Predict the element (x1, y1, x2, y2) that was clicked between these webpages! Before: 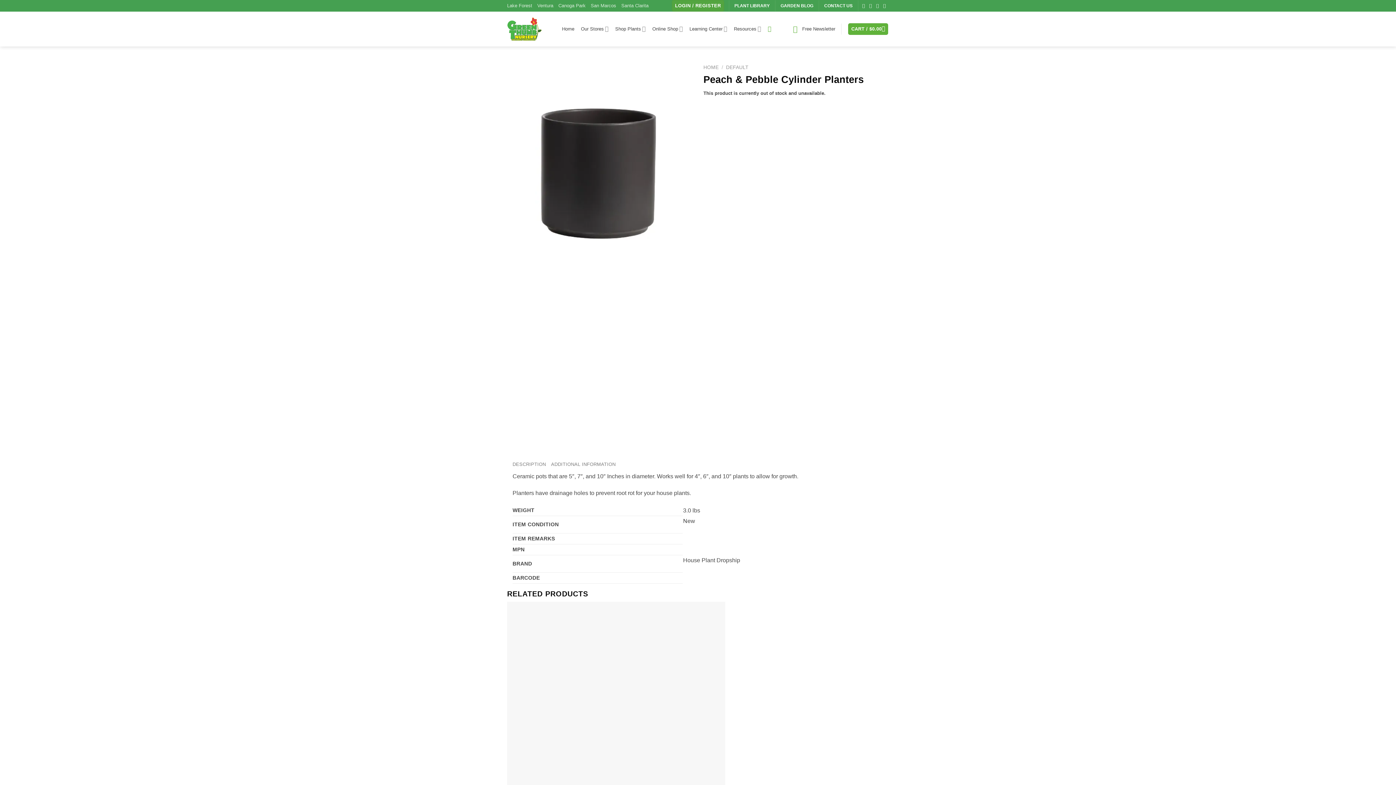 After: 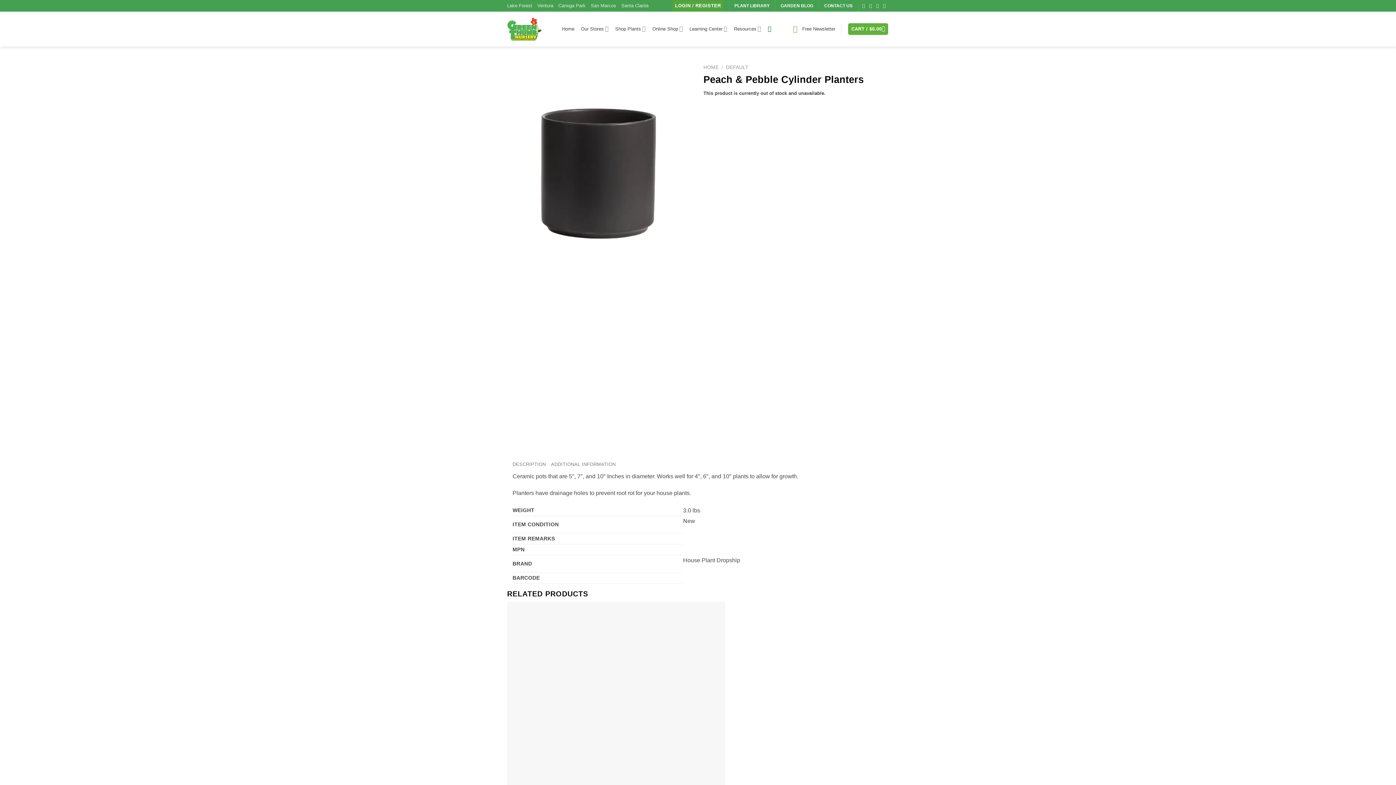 Action: bbox: (767, 21, 773, 36) label: Search